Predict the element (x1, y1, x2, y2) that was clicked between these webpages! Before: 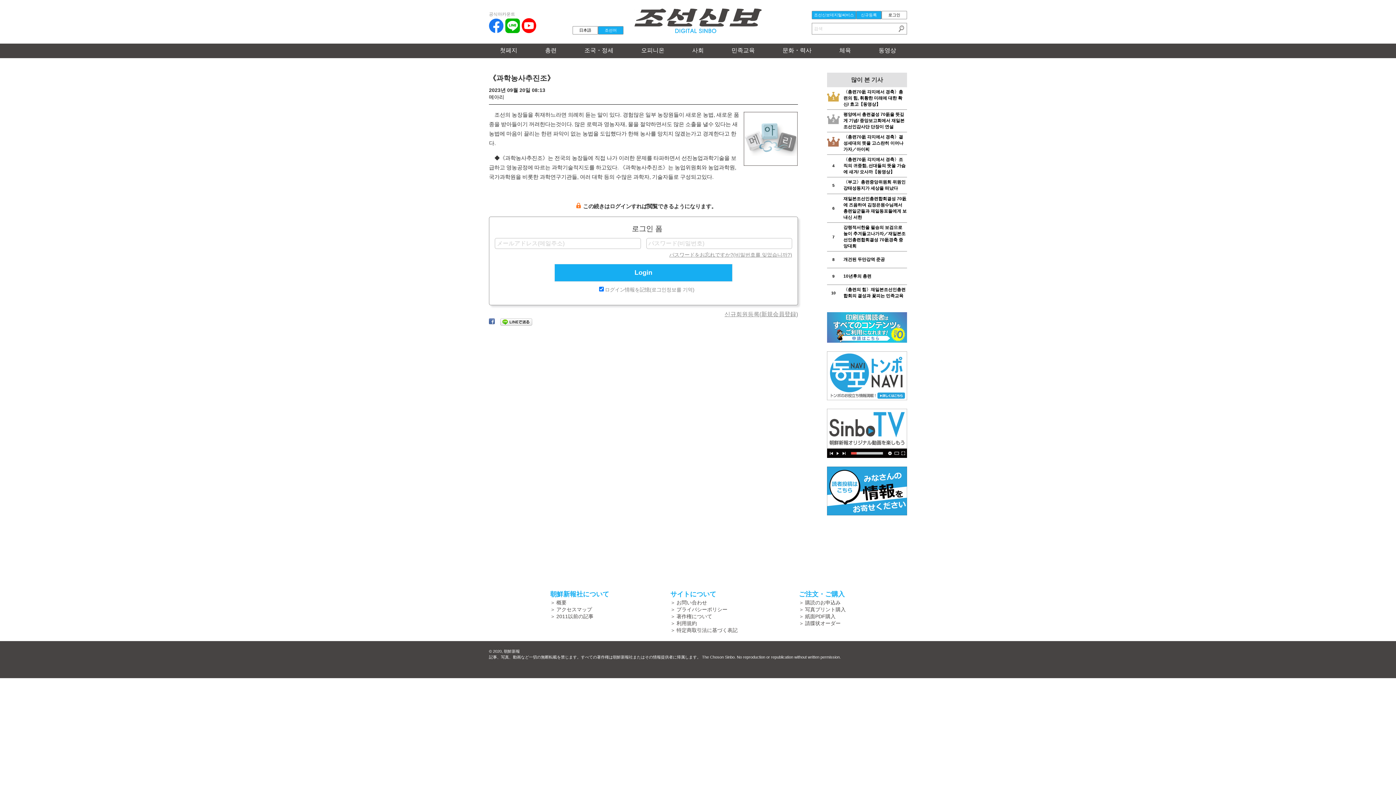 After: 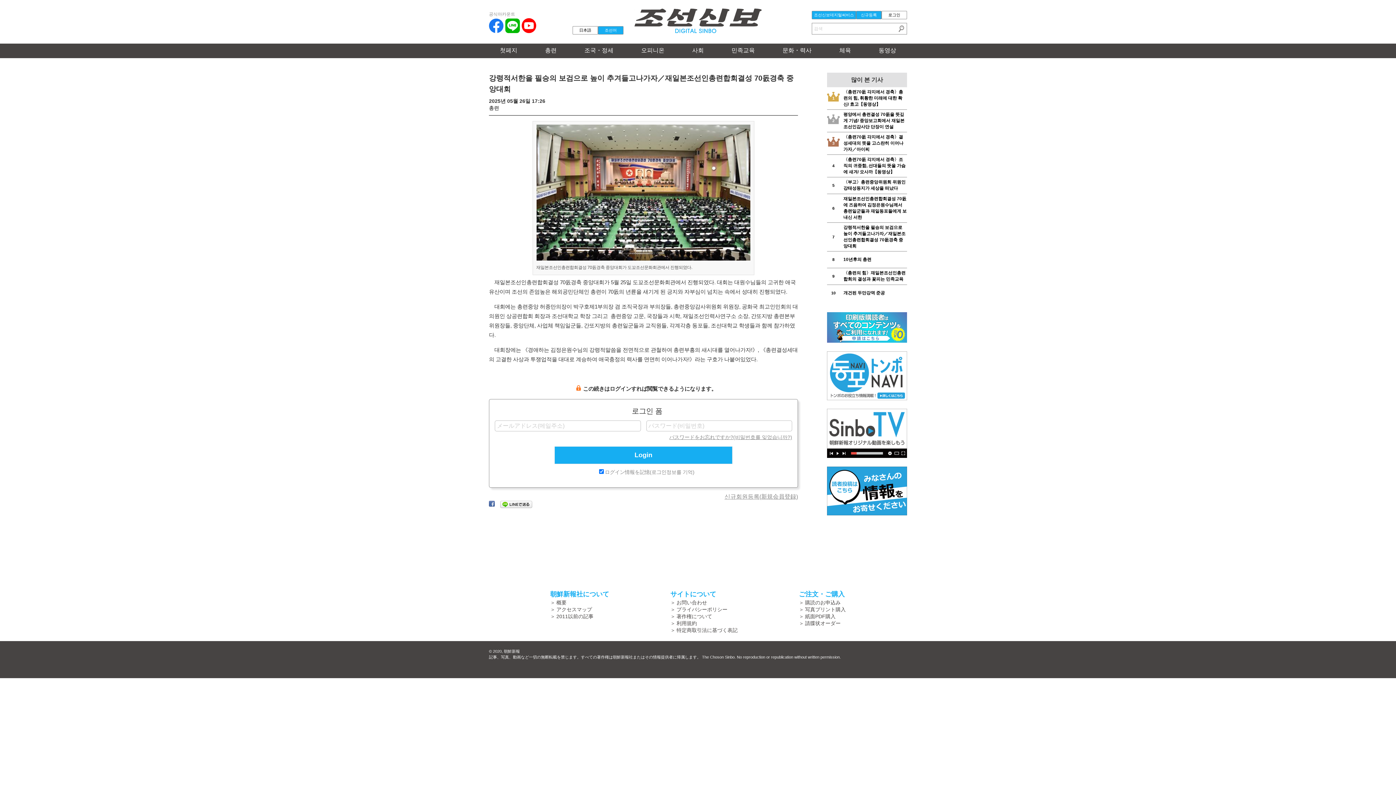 Action: label: 강령적서한을 필승의 보검으로 높이 추겨들고나가자／재일본조선인총련합회결성 70돐경축 중앙대회 bbox: (827, 224, 907, 249)